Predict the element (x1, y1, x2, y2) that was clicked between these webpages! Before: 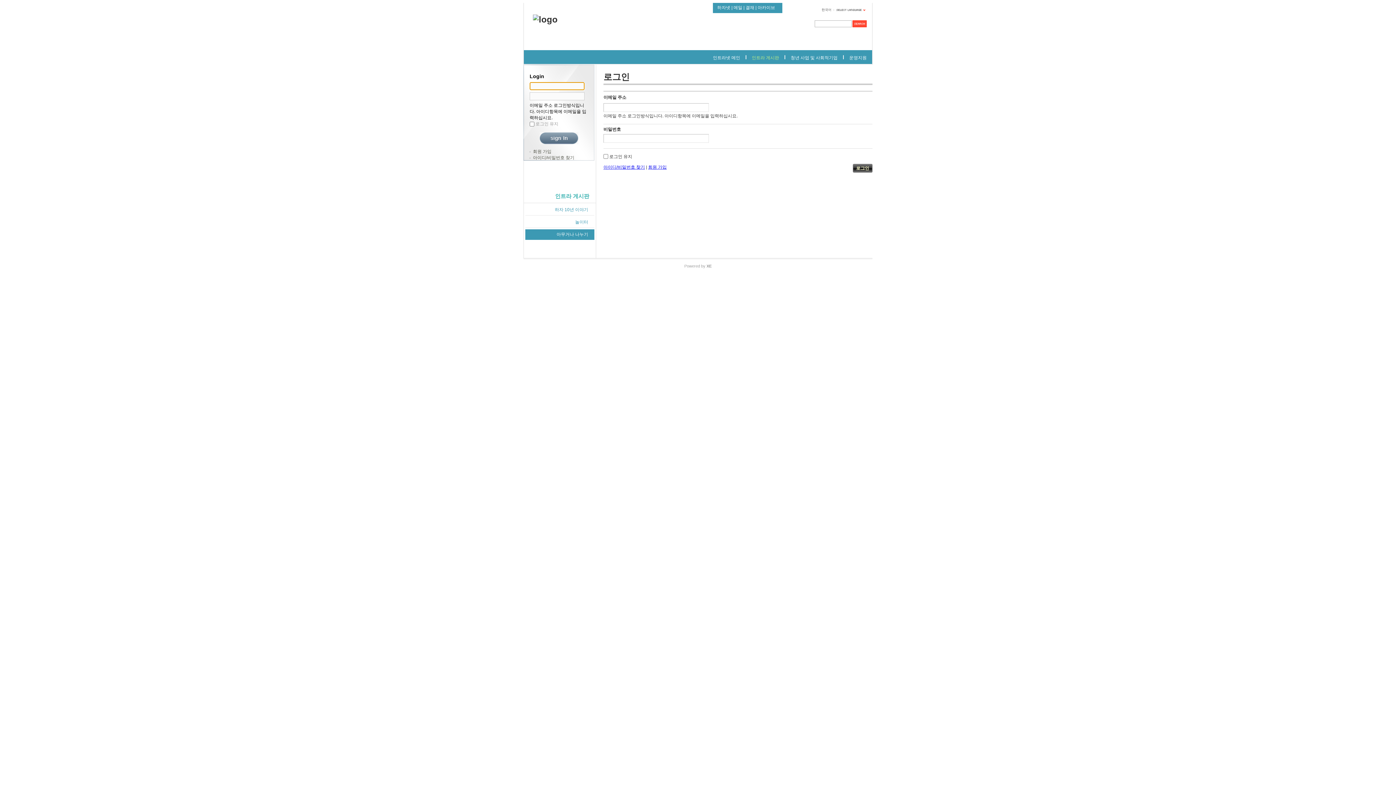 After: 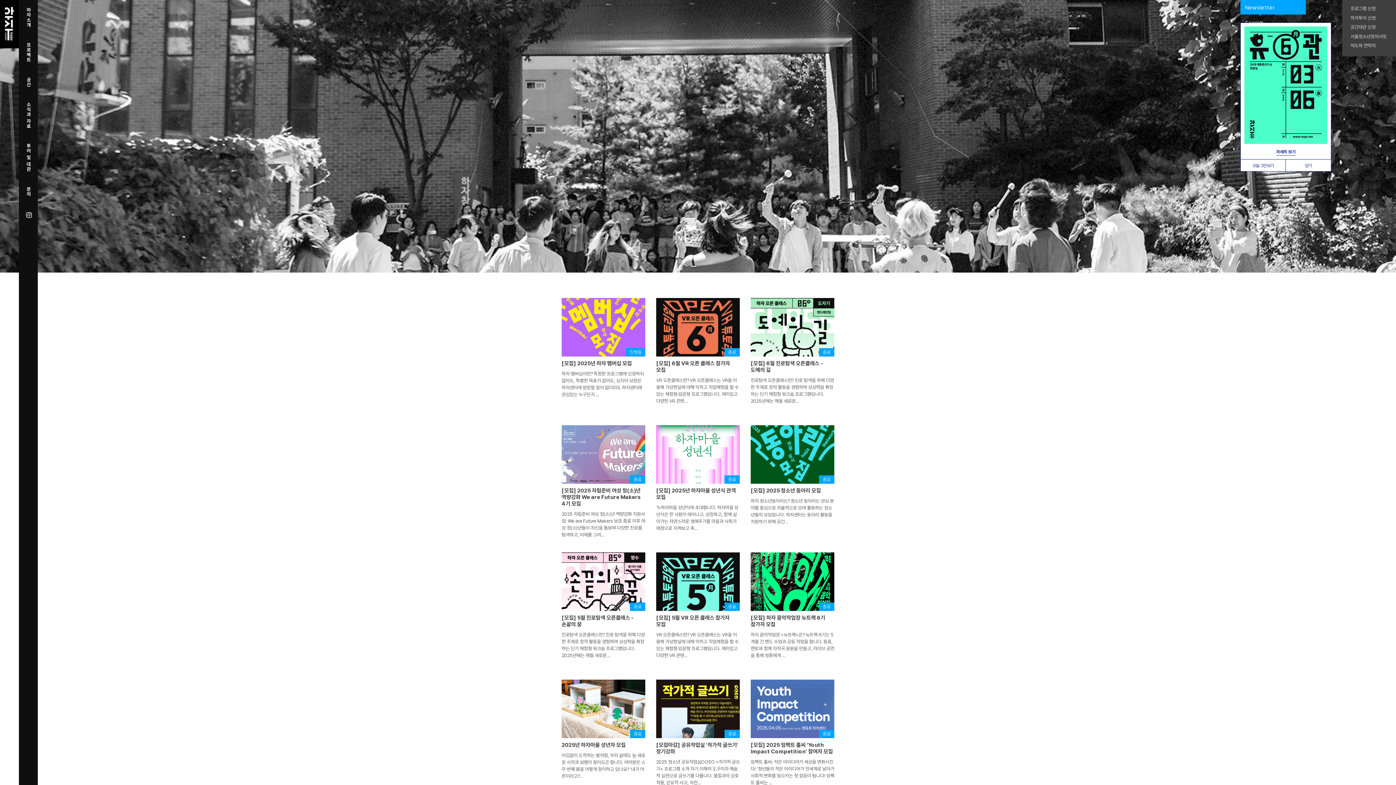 Action: label: 하자넷 bbox: (717, 5, 730, 10)